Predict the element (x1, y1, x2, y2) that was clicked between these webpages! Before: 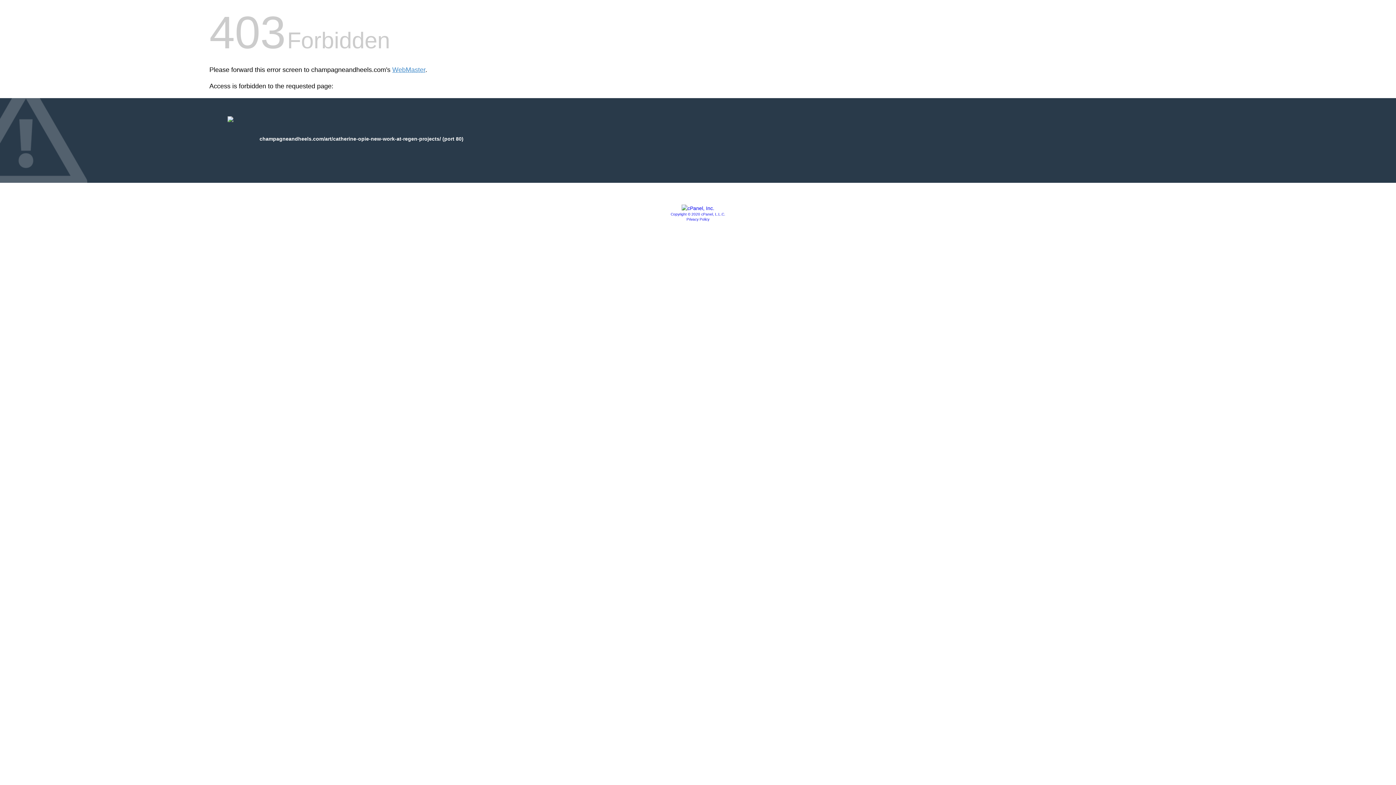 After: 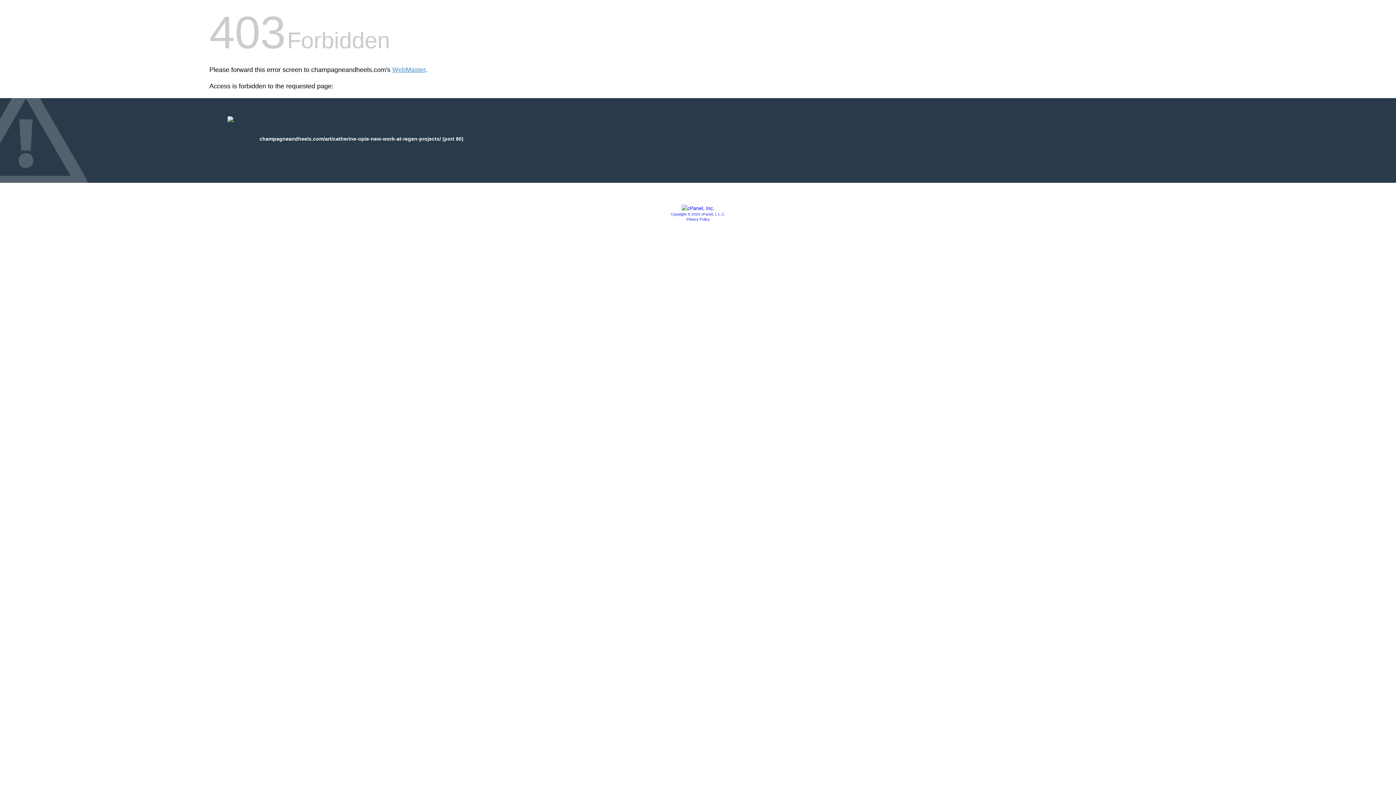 Action: label: Privacy Policy bbox: (686, 217, 709, 221)